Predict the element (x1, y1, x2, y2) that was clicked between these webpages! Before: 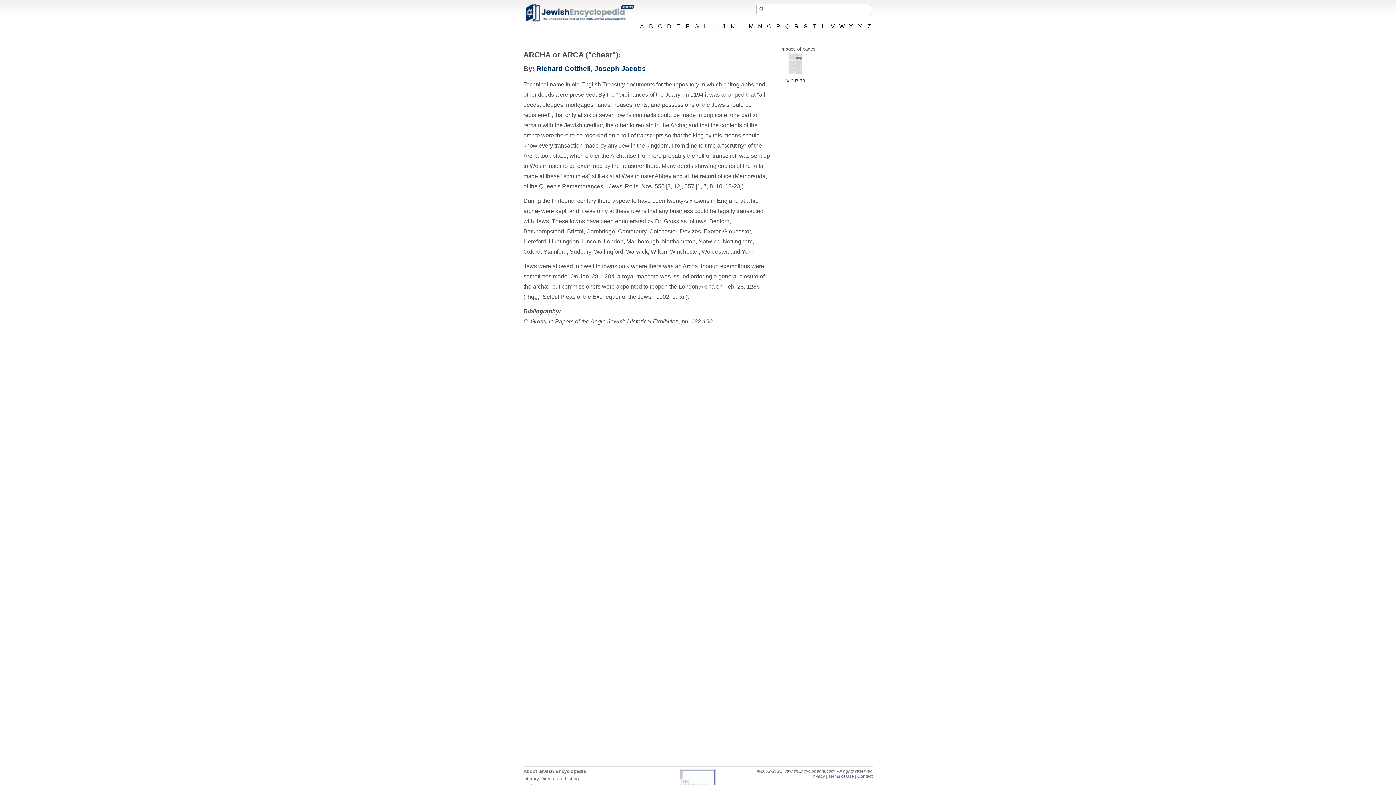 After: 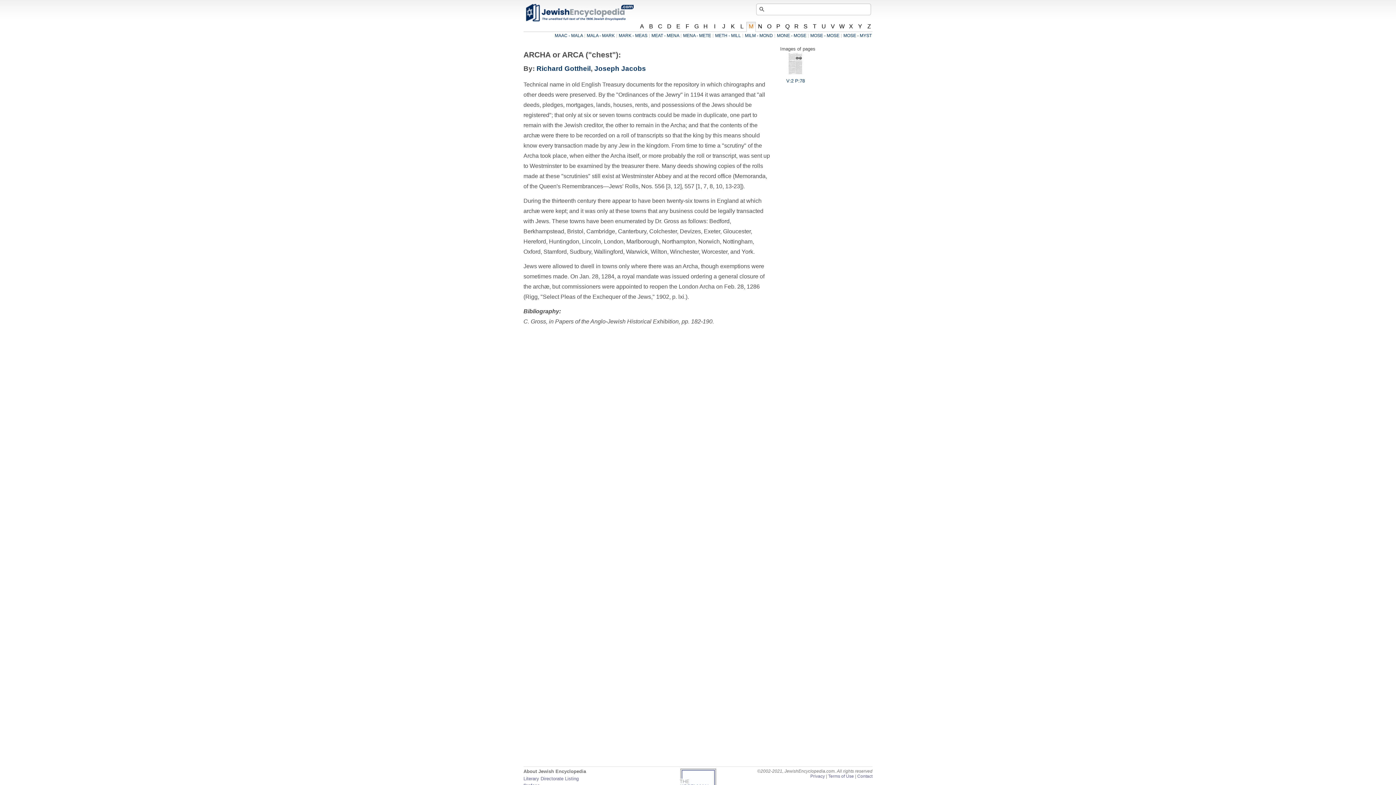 Action: label: M bbox: (746, 21, 756, 32)